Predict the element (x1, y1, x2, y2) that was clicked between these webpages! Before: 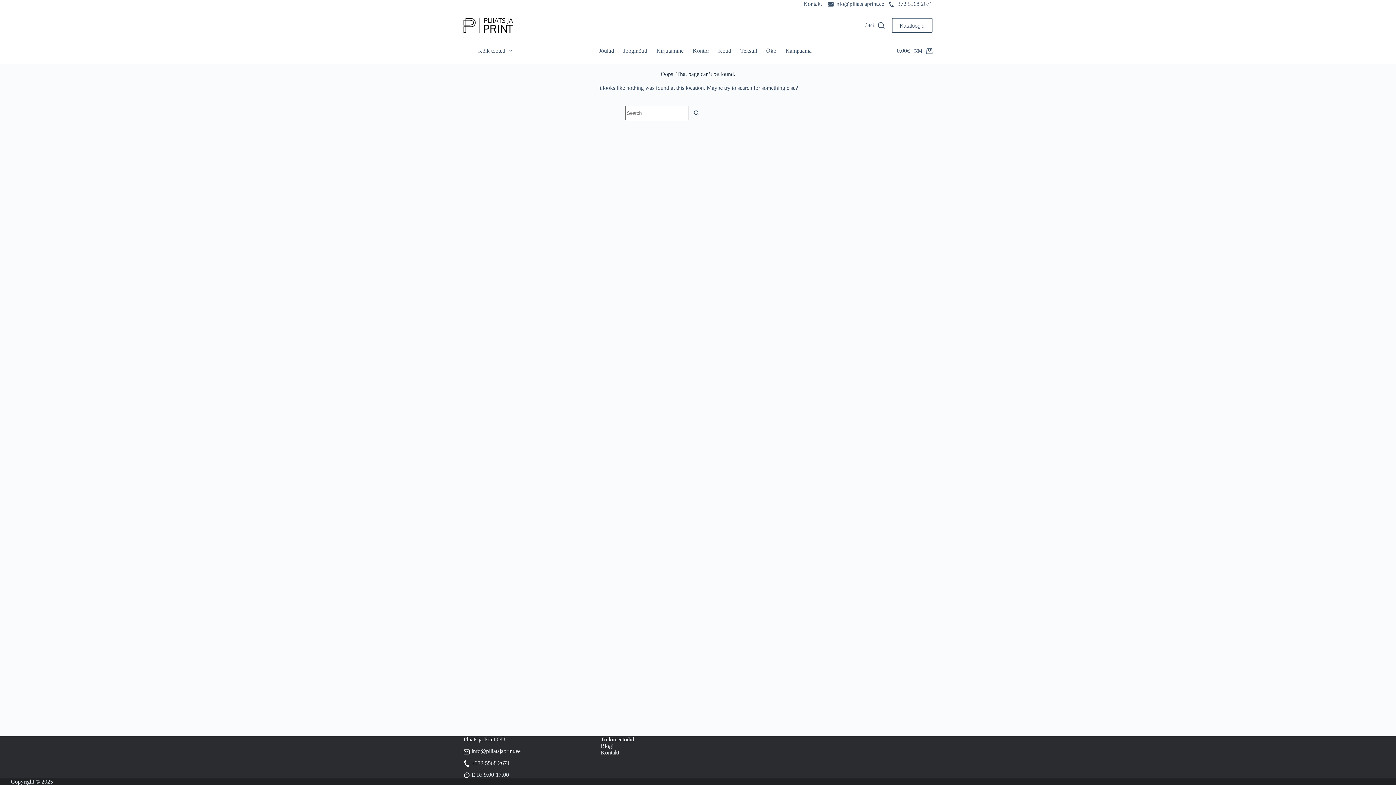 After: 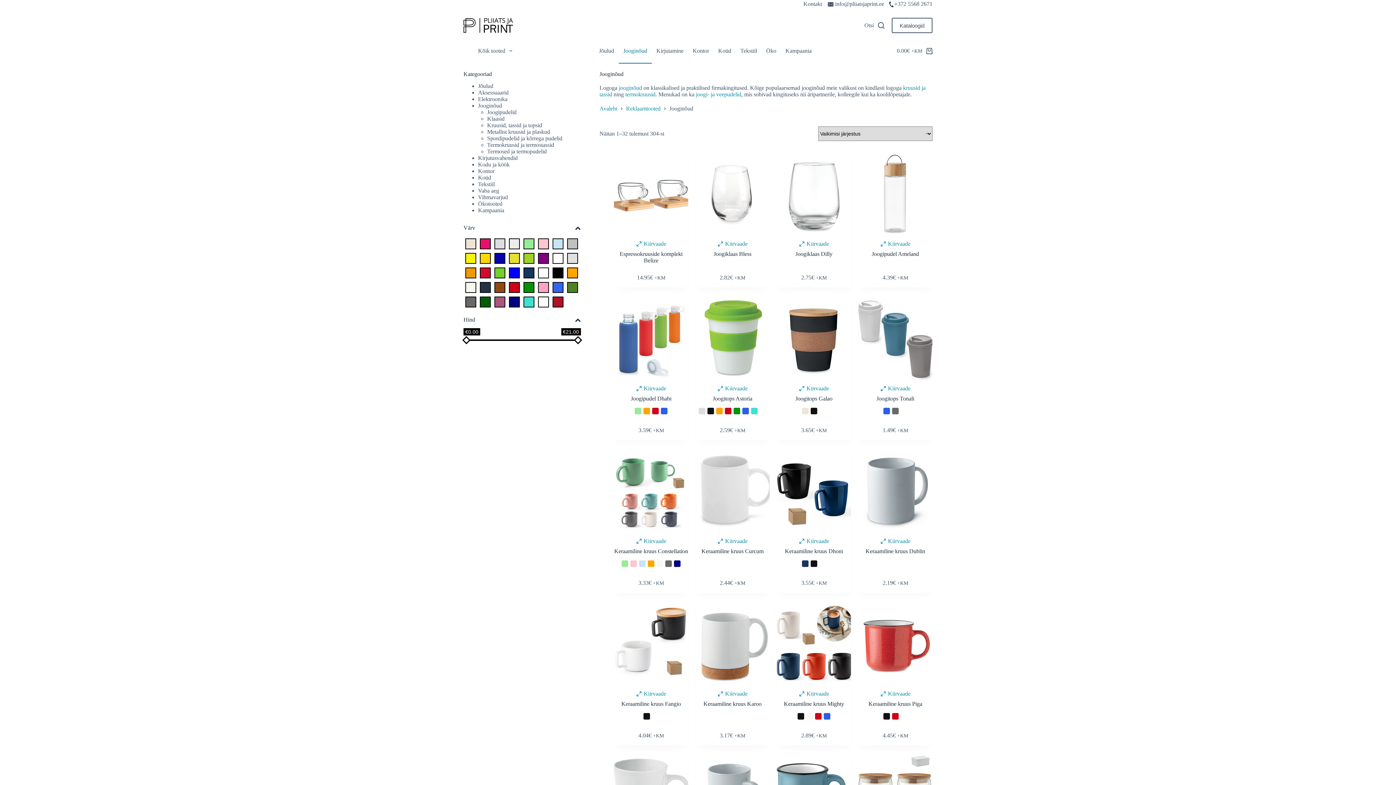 Action: bbox: (618, 38, 652, 63) label: Jooginõud